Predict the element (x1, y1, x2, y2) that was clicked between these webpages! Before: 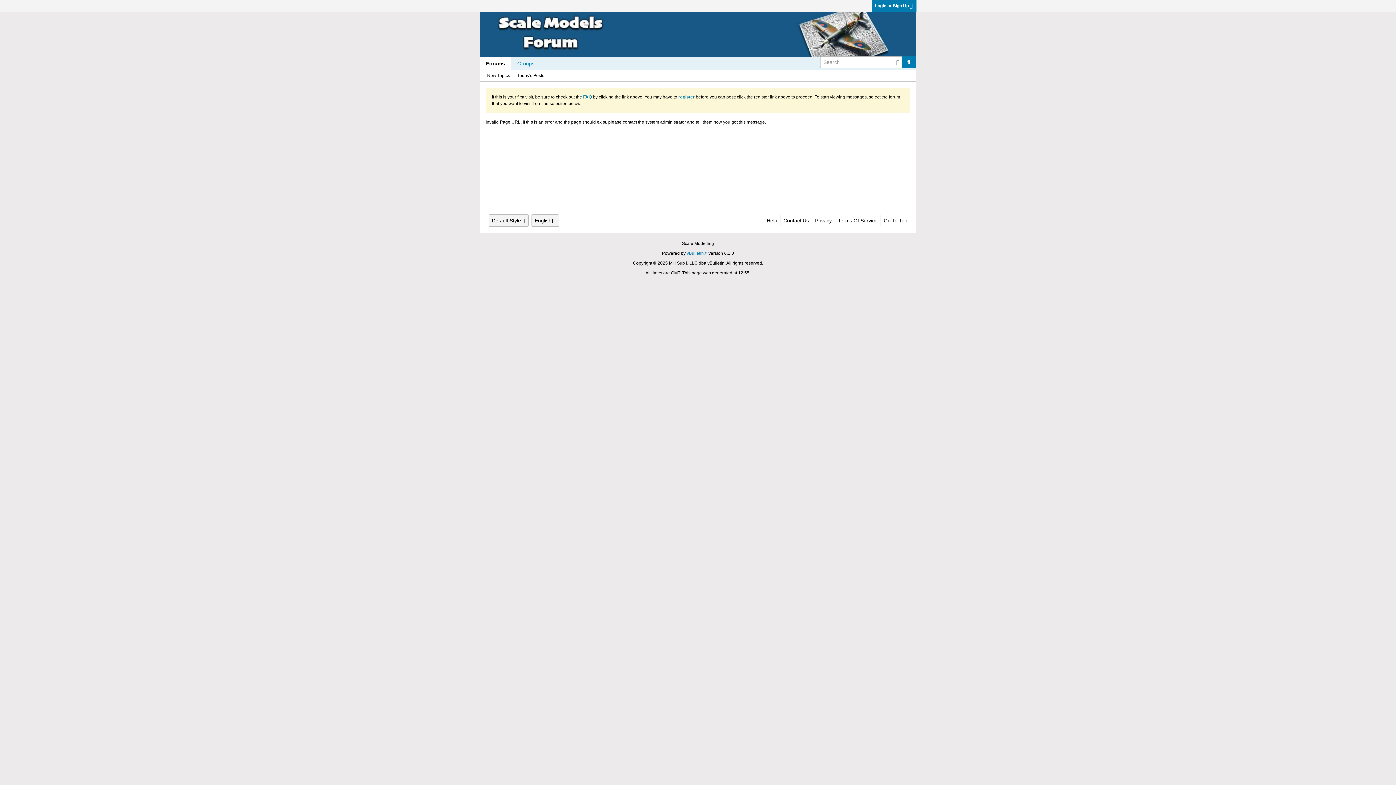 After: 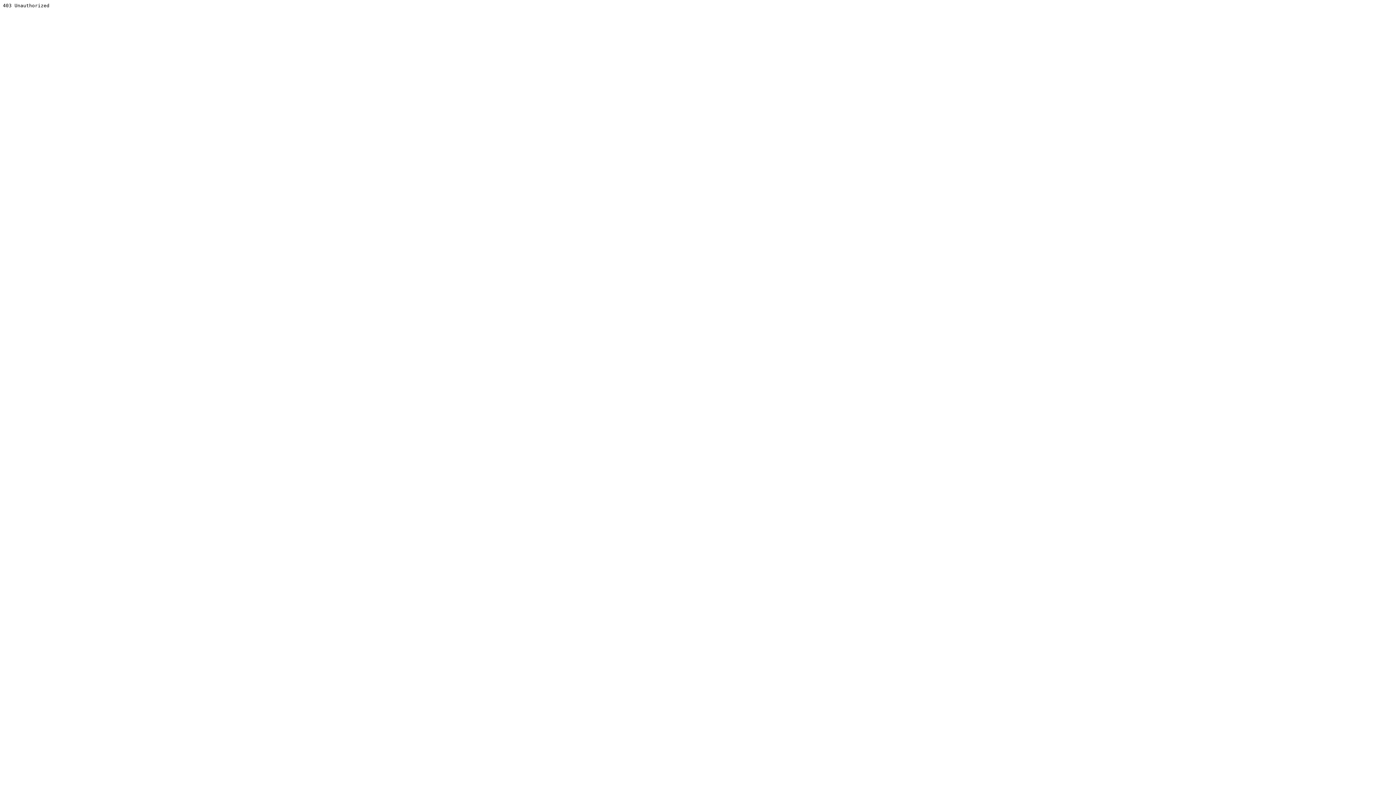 Action: label: vBulletin® bbox: (686, 250, 707, 256)